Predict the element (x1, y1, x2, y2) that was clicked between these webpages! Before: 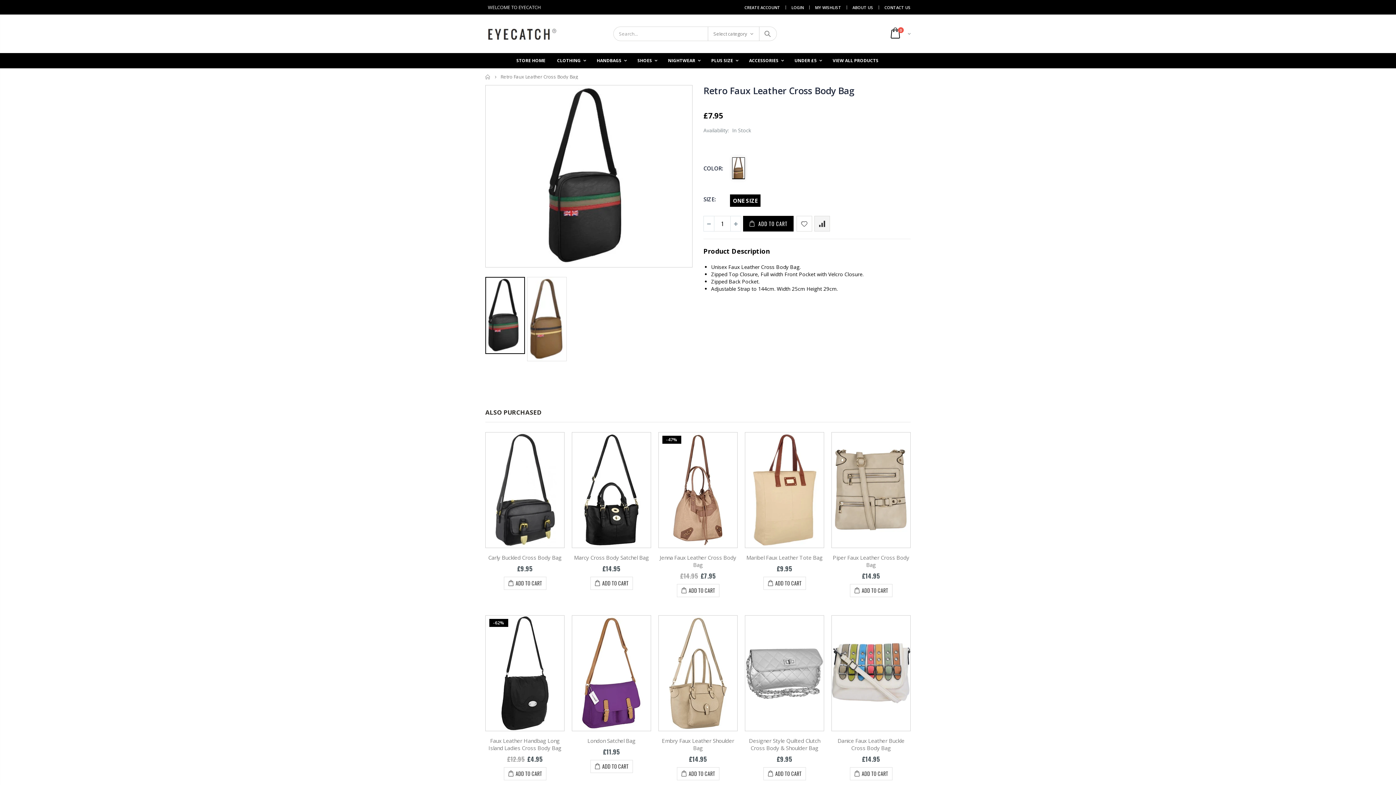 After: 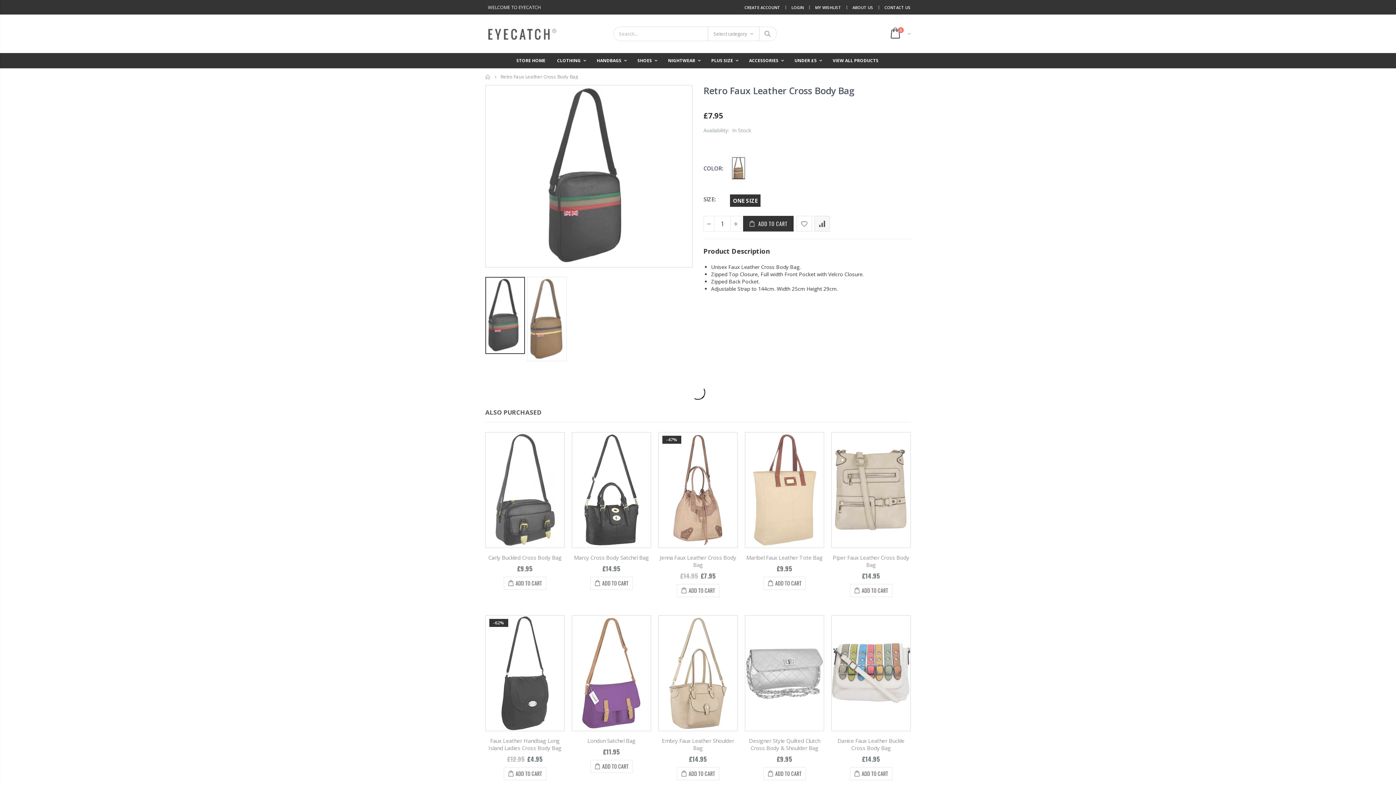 Action: bbox: (676, 584, 719, 597) label: ADD TO CART